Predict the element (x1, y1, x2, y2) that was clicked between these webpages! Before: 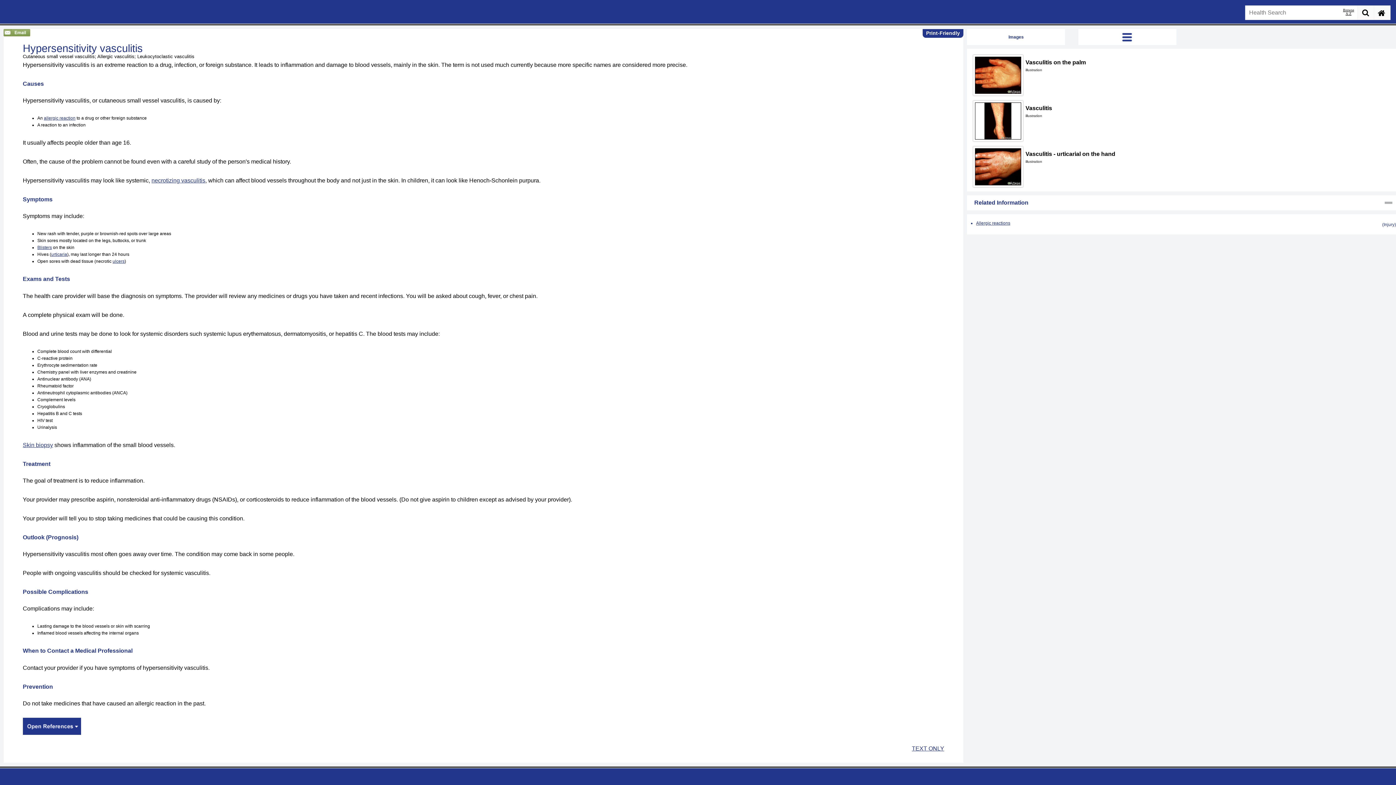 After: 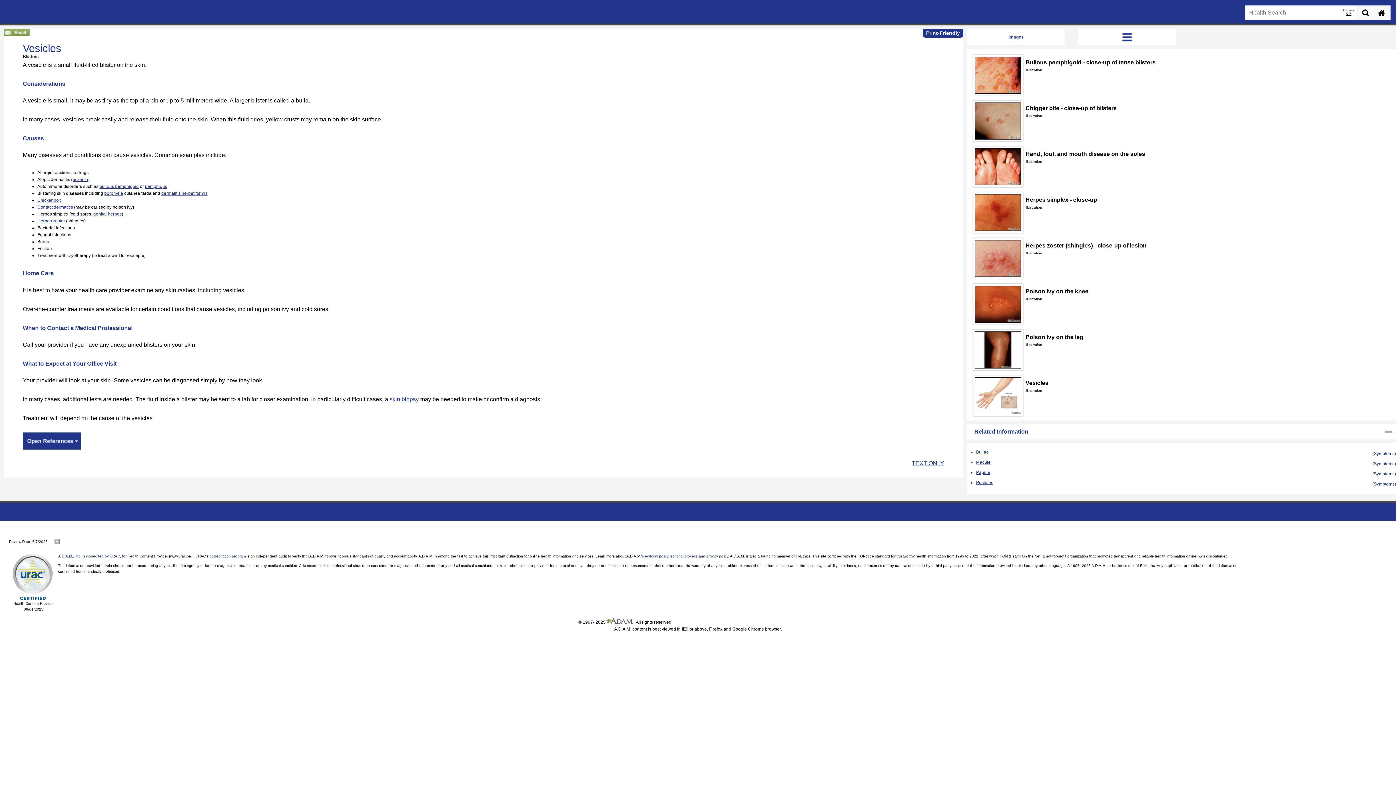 Action: bbox: (37, 245, 51, 250) label: Blisters